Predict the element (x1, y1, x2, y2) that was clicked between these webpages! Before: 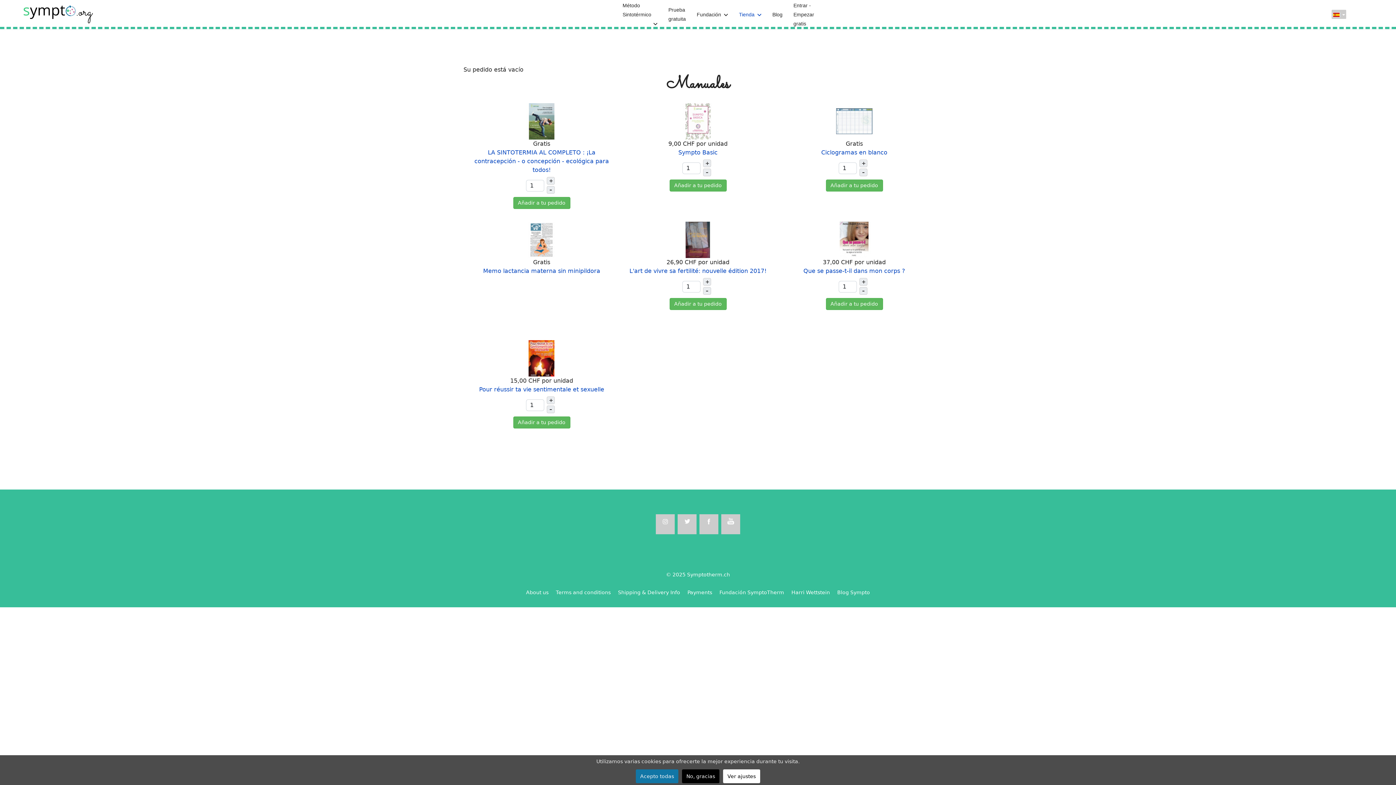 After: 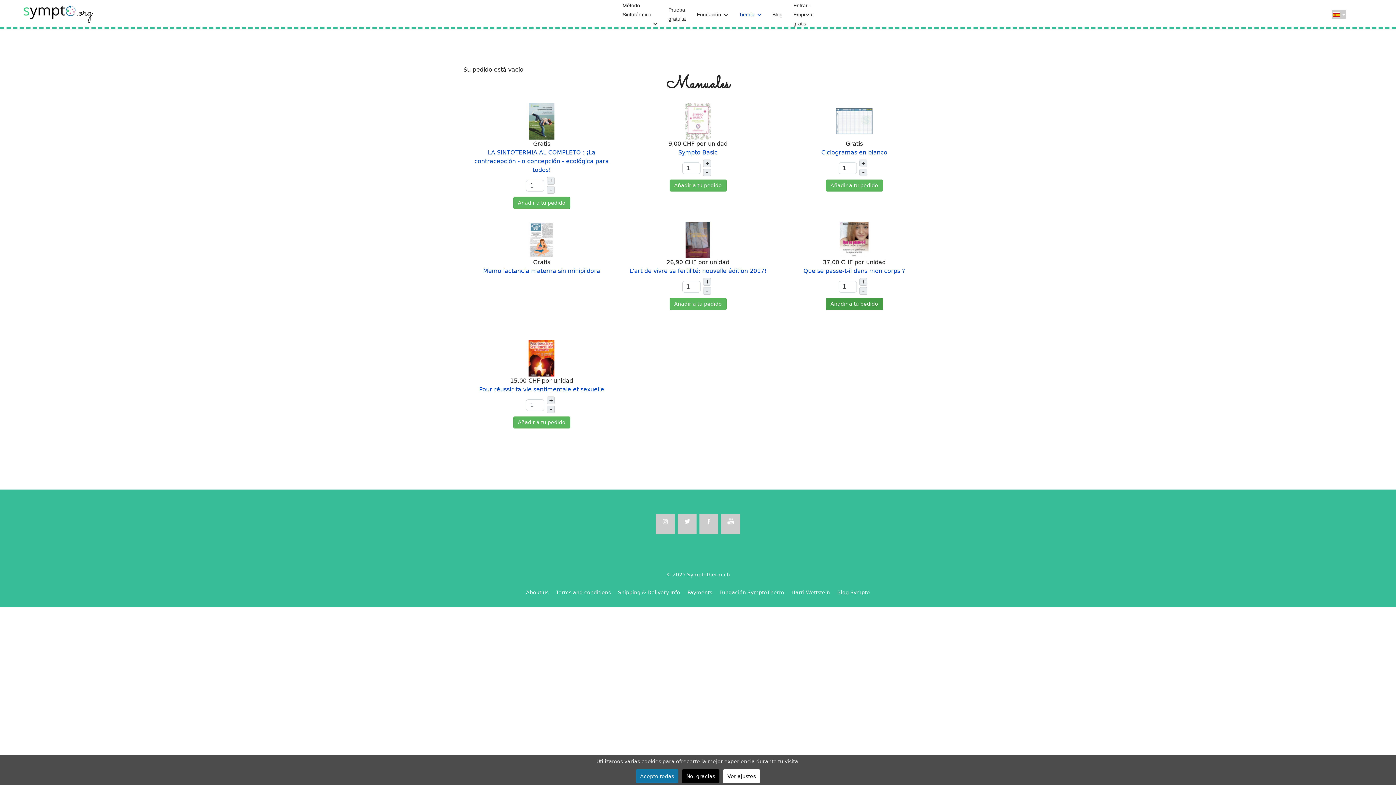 Action: label: Añadir a tu pedido bbox: (826, 298, 883, 310)